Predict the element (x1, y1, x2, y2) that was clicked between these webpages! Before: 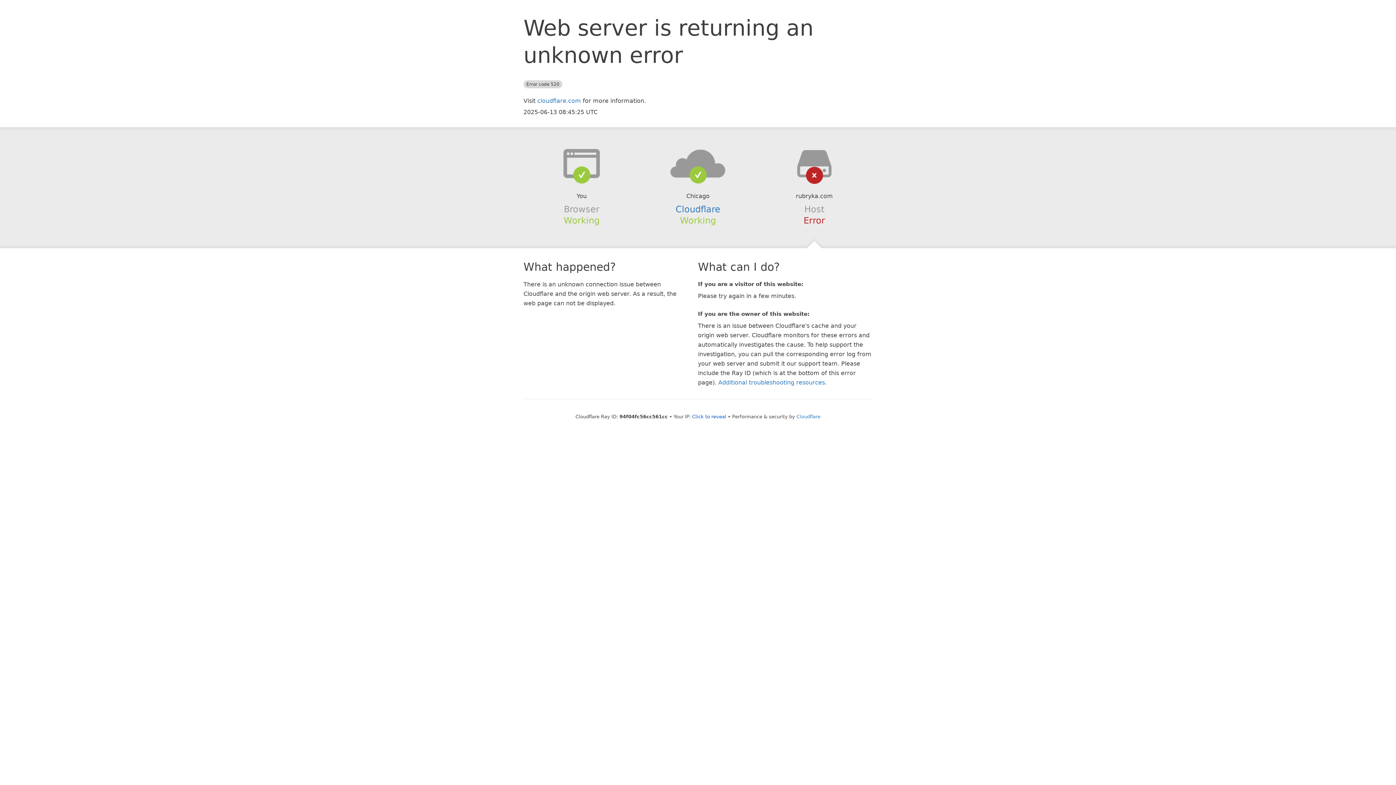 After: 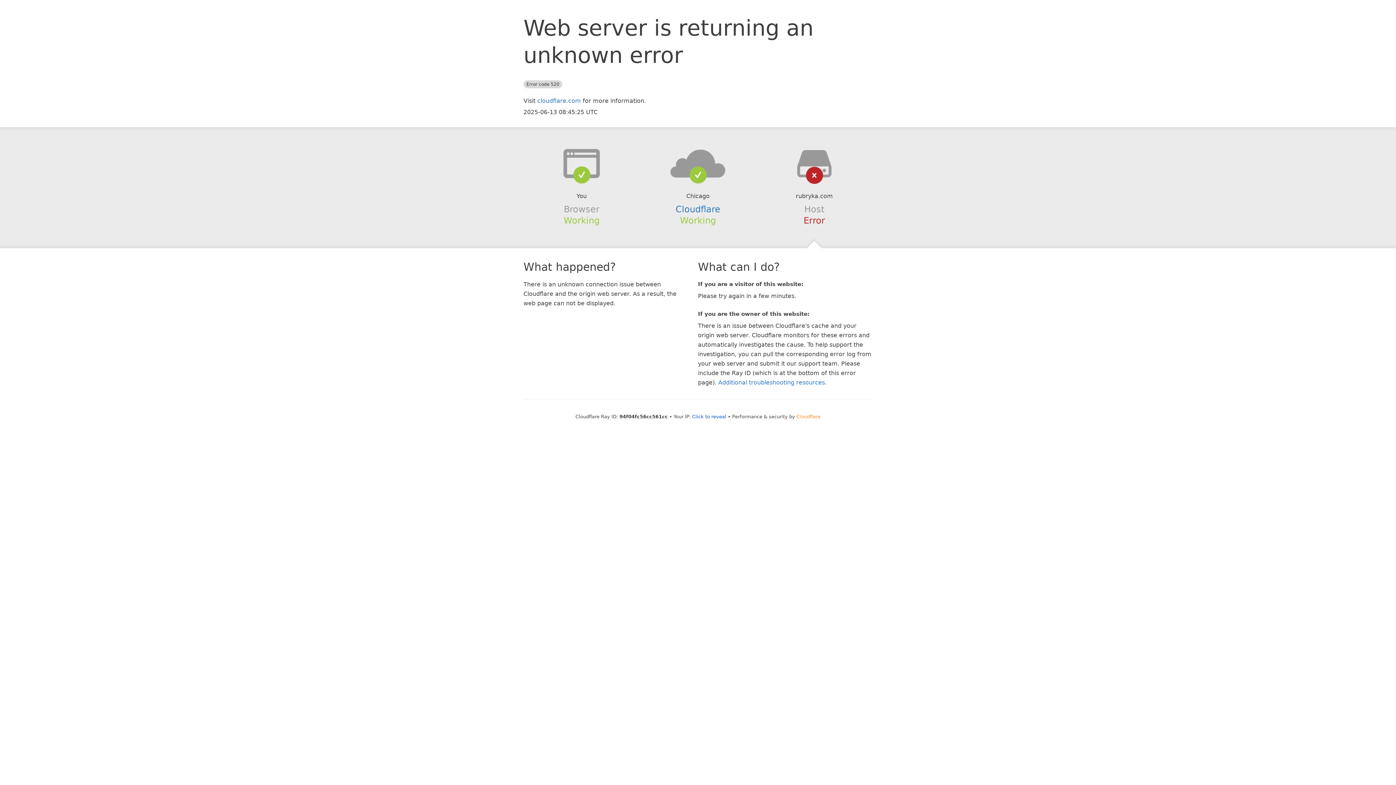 Action: bbox: (796, 414, 820, 419) label: Cloudflare